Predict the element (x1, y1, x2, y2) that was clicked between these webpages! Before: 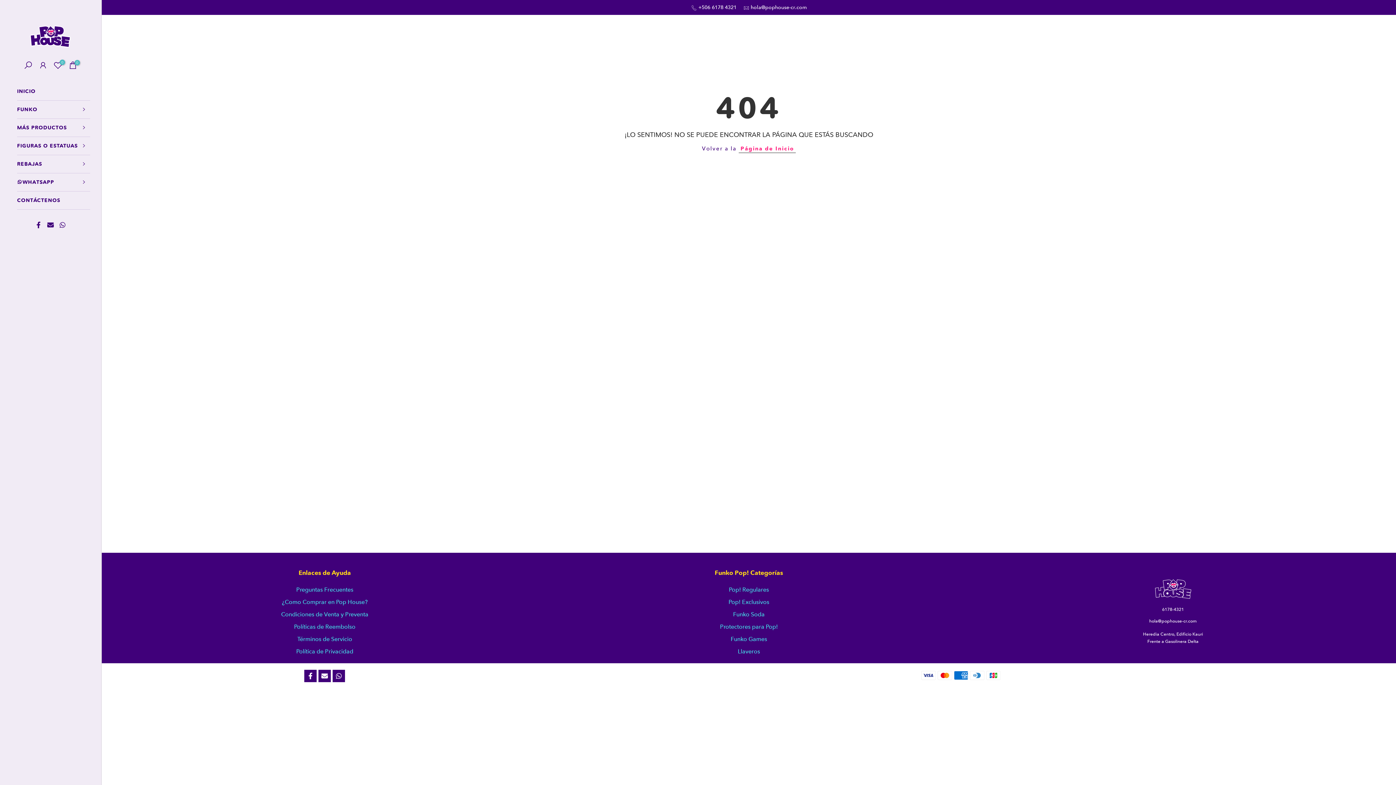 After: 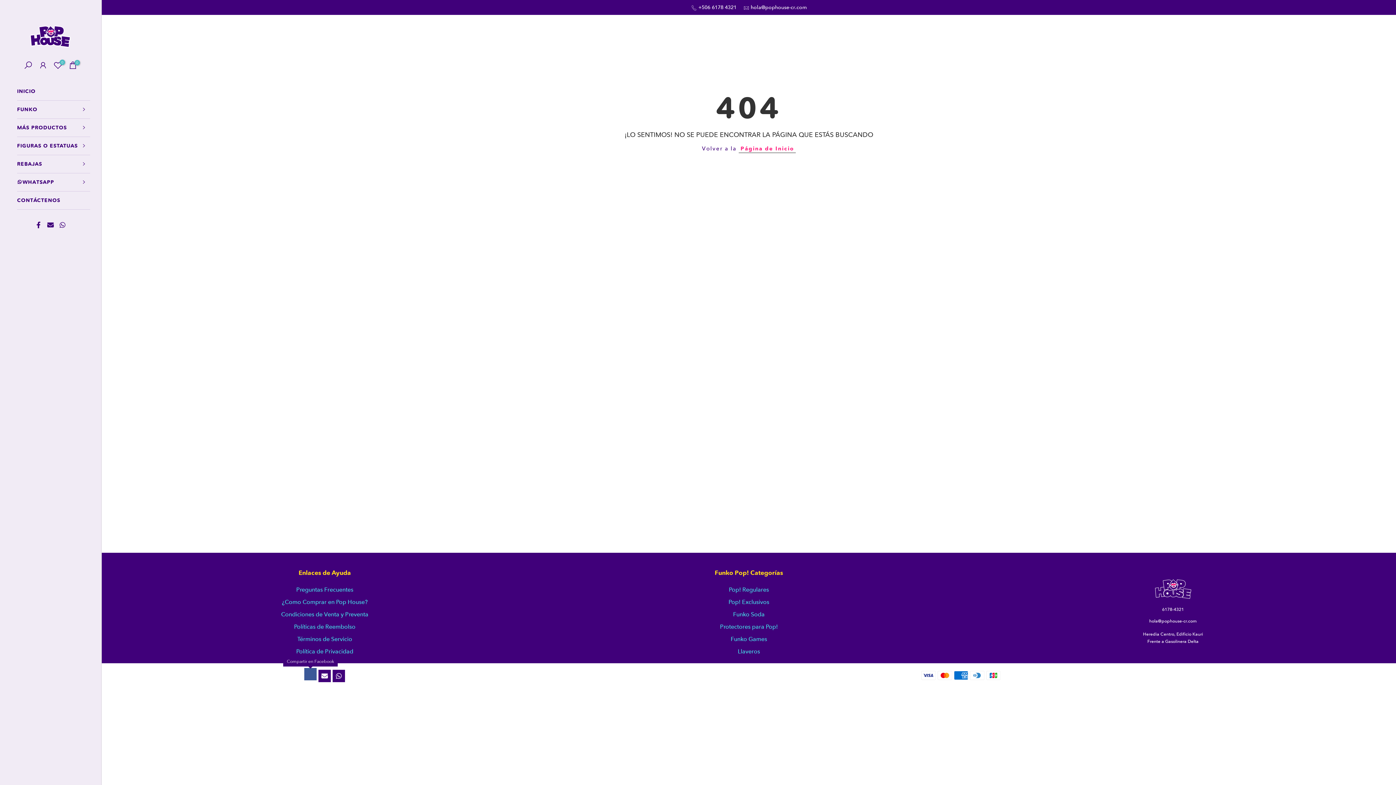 Action: bbox: (304, 670, 316, 682)